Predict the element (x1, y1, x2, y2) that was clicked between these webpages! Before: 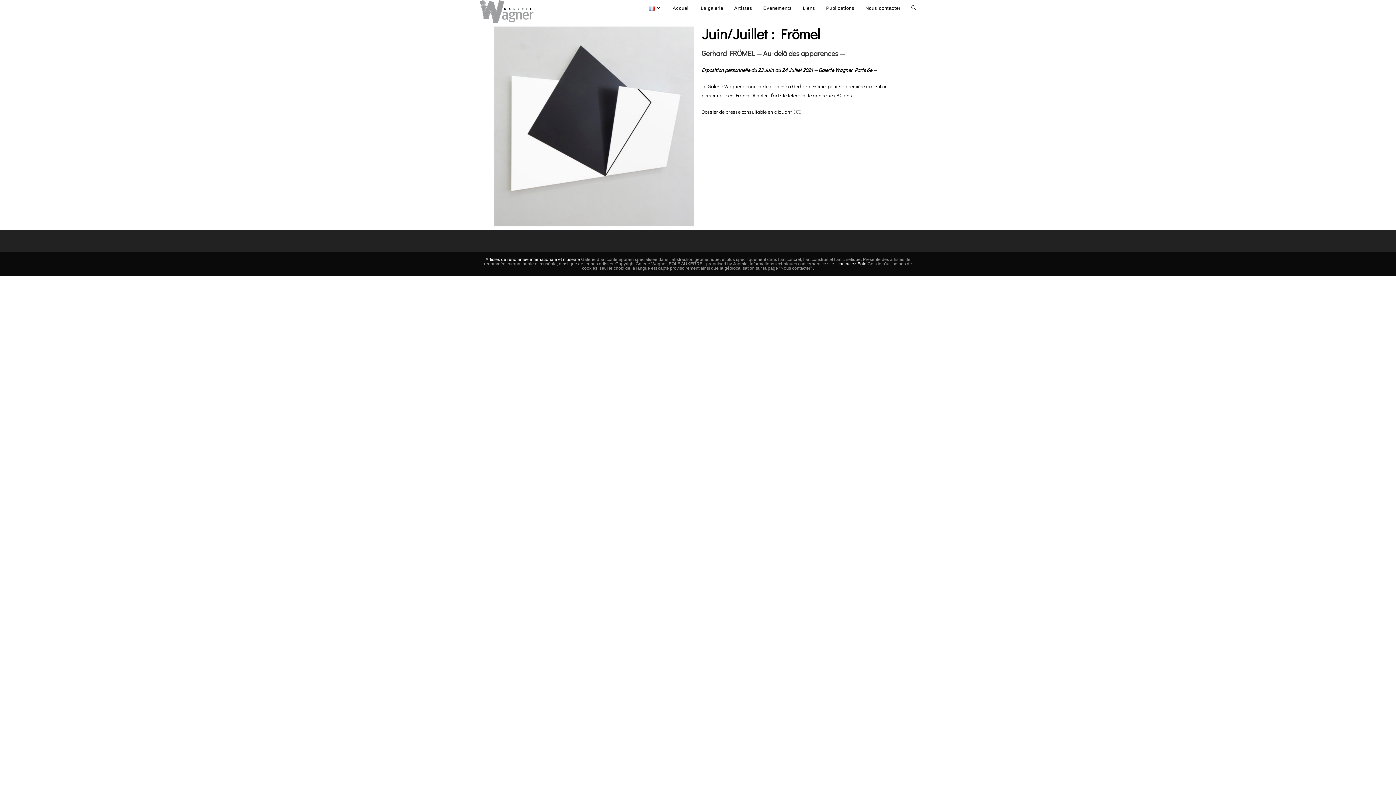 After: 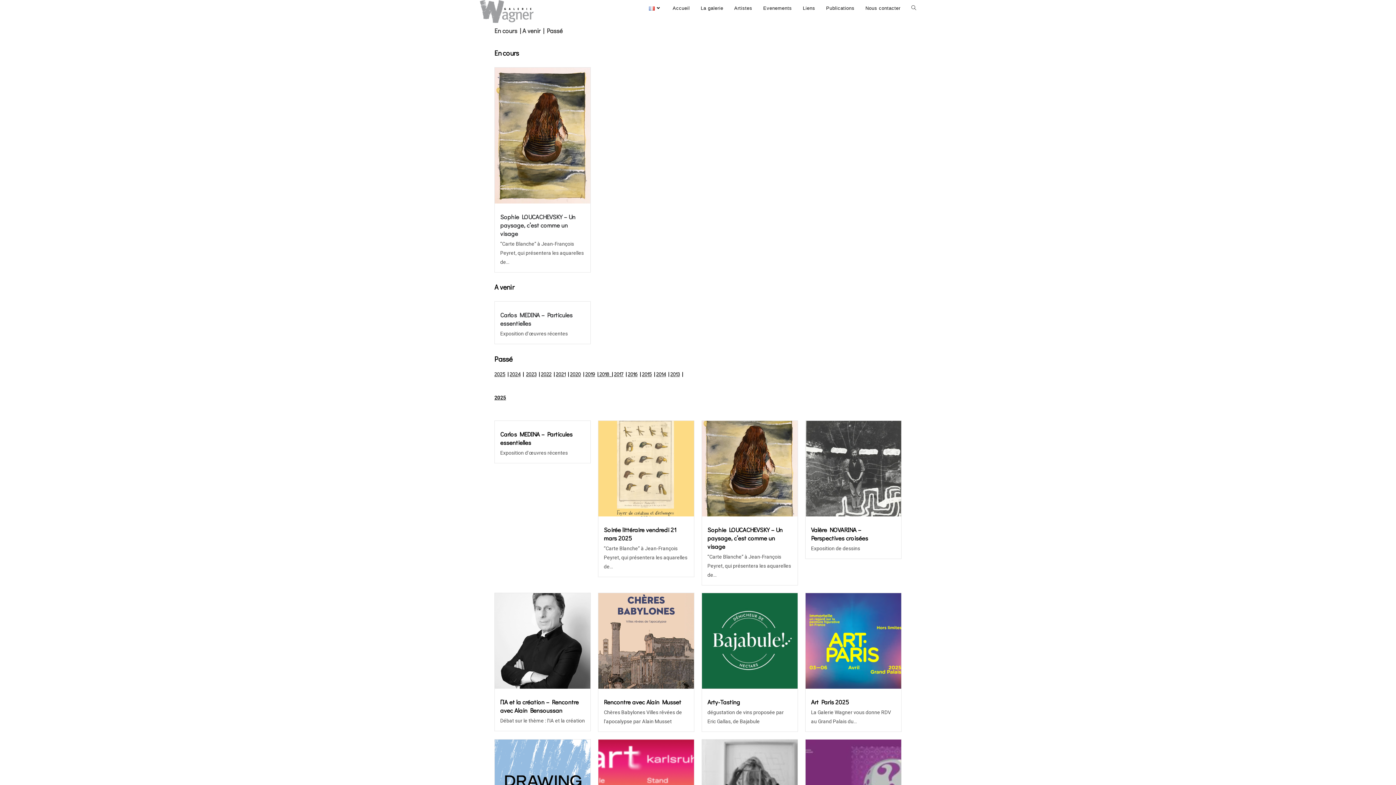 Action: label: Evenements bbox: (757, 0, 797, 16)